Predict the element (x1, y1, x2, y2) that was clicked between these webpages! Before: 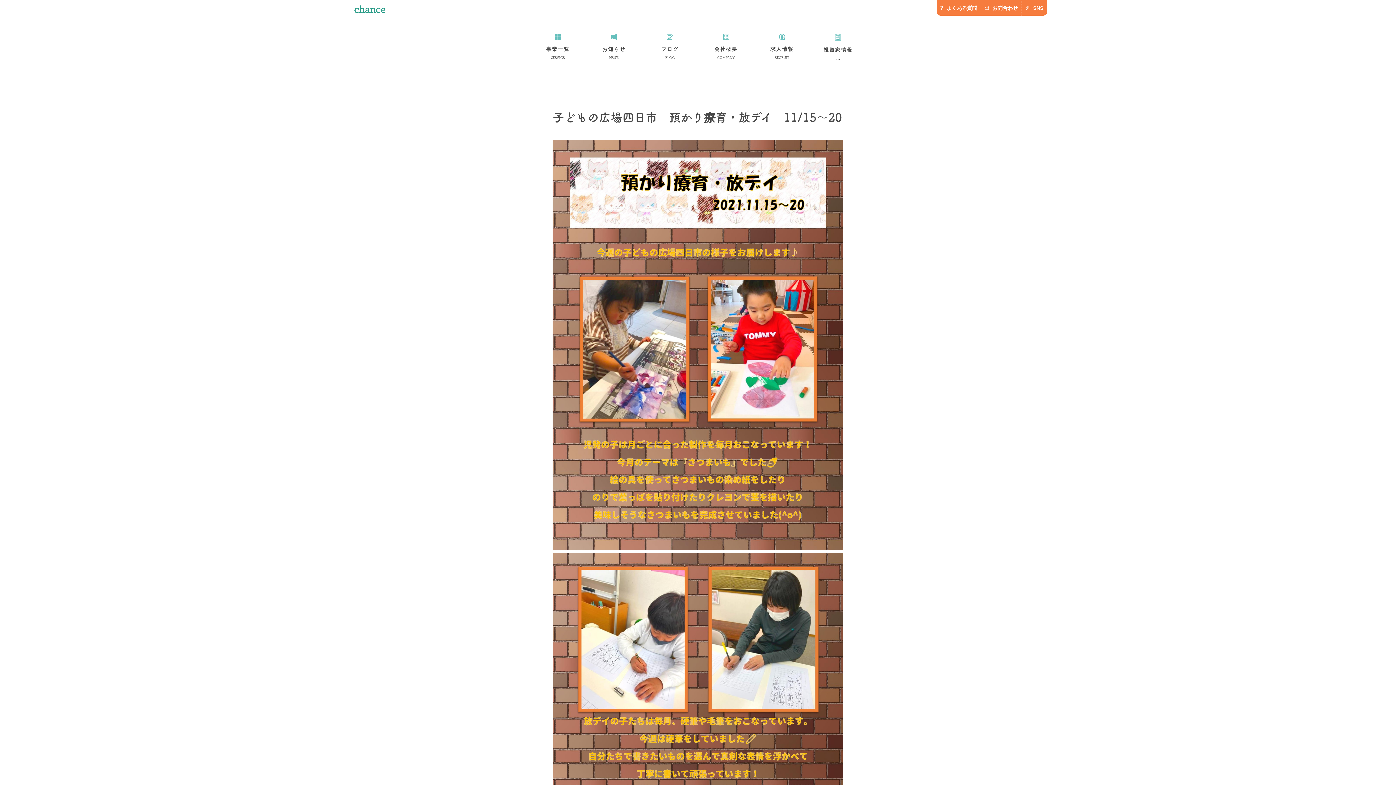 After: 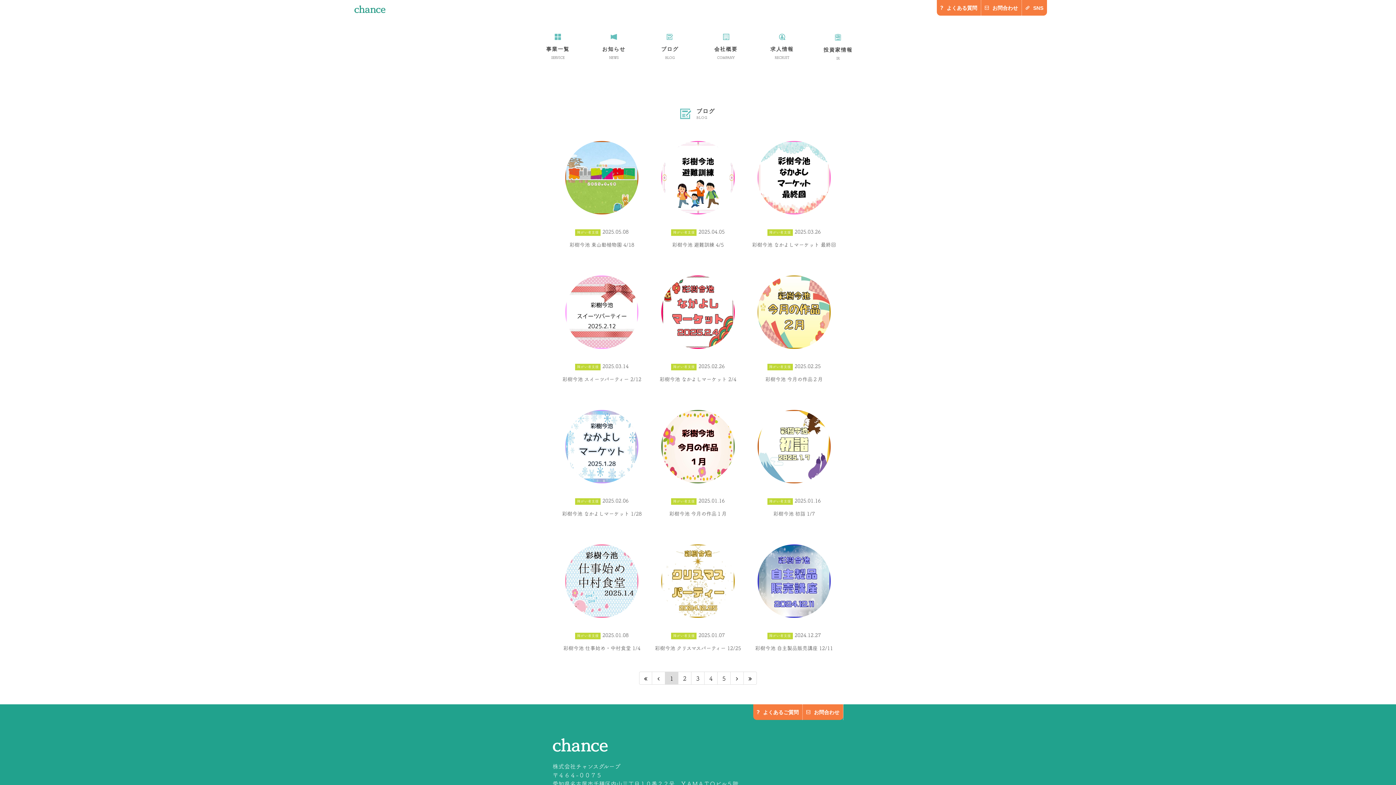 Action: bbox: (642, 33, 698, 61) label: ブログ
BLOG